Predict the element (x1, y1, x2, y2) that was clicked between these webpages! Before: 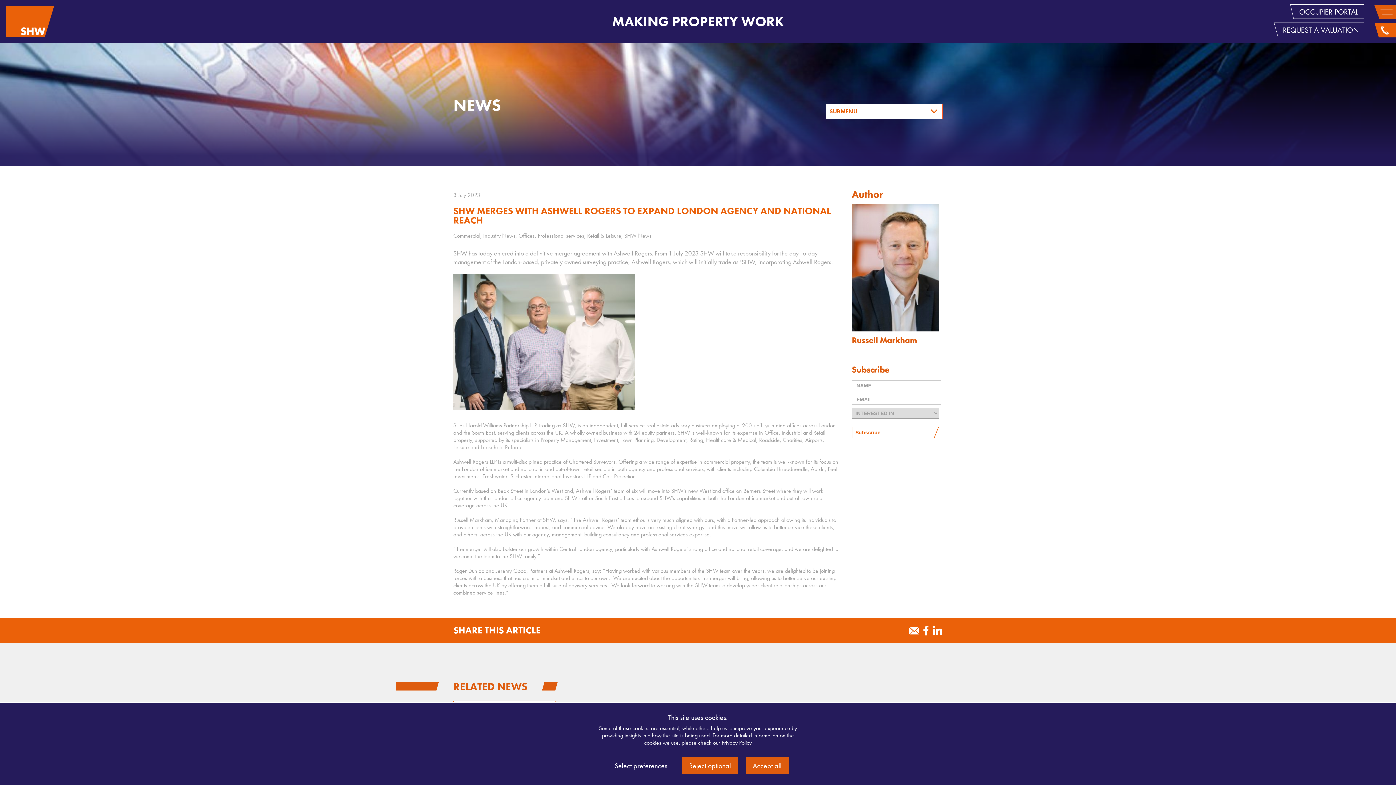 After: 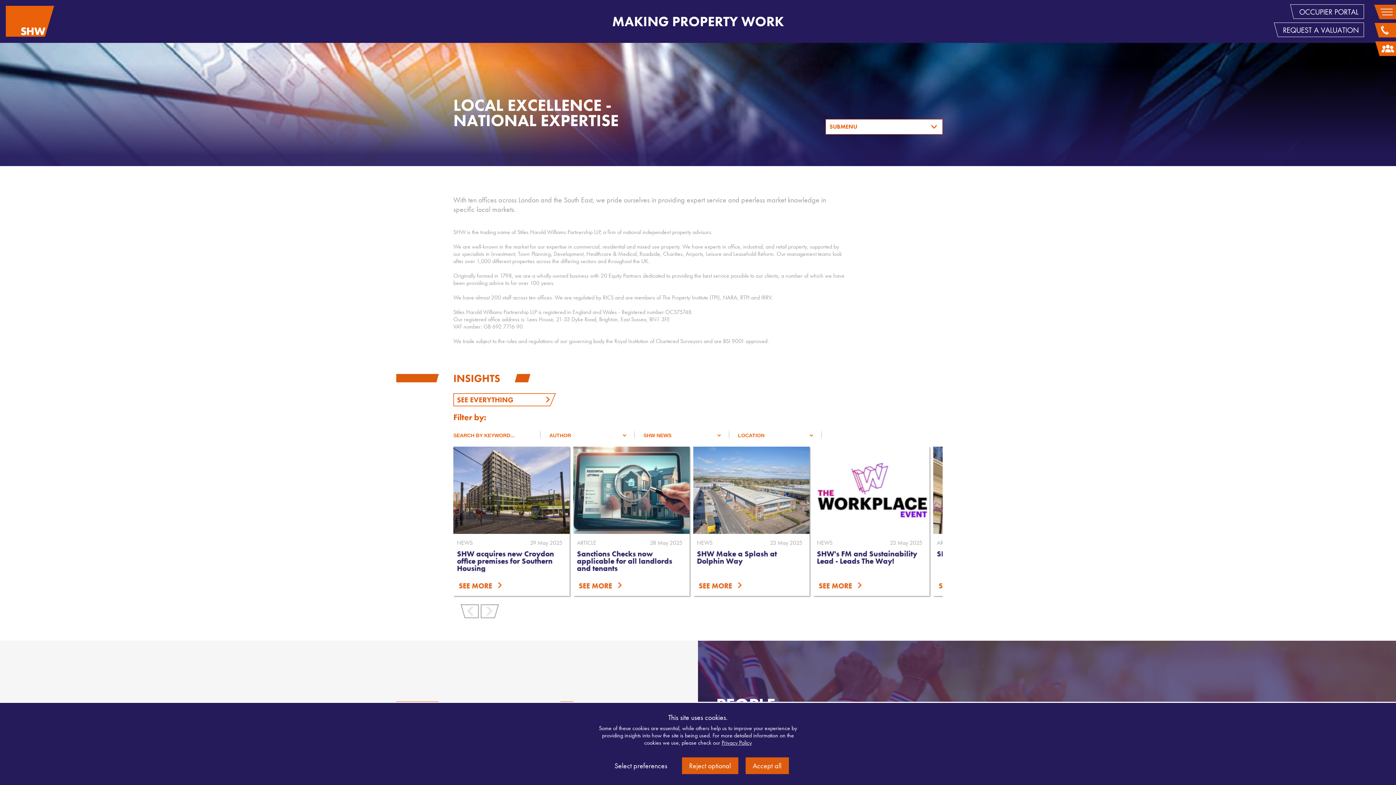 Action: label: MAKING PROPERTY WORK bbox: (612, 12, 784, 30)